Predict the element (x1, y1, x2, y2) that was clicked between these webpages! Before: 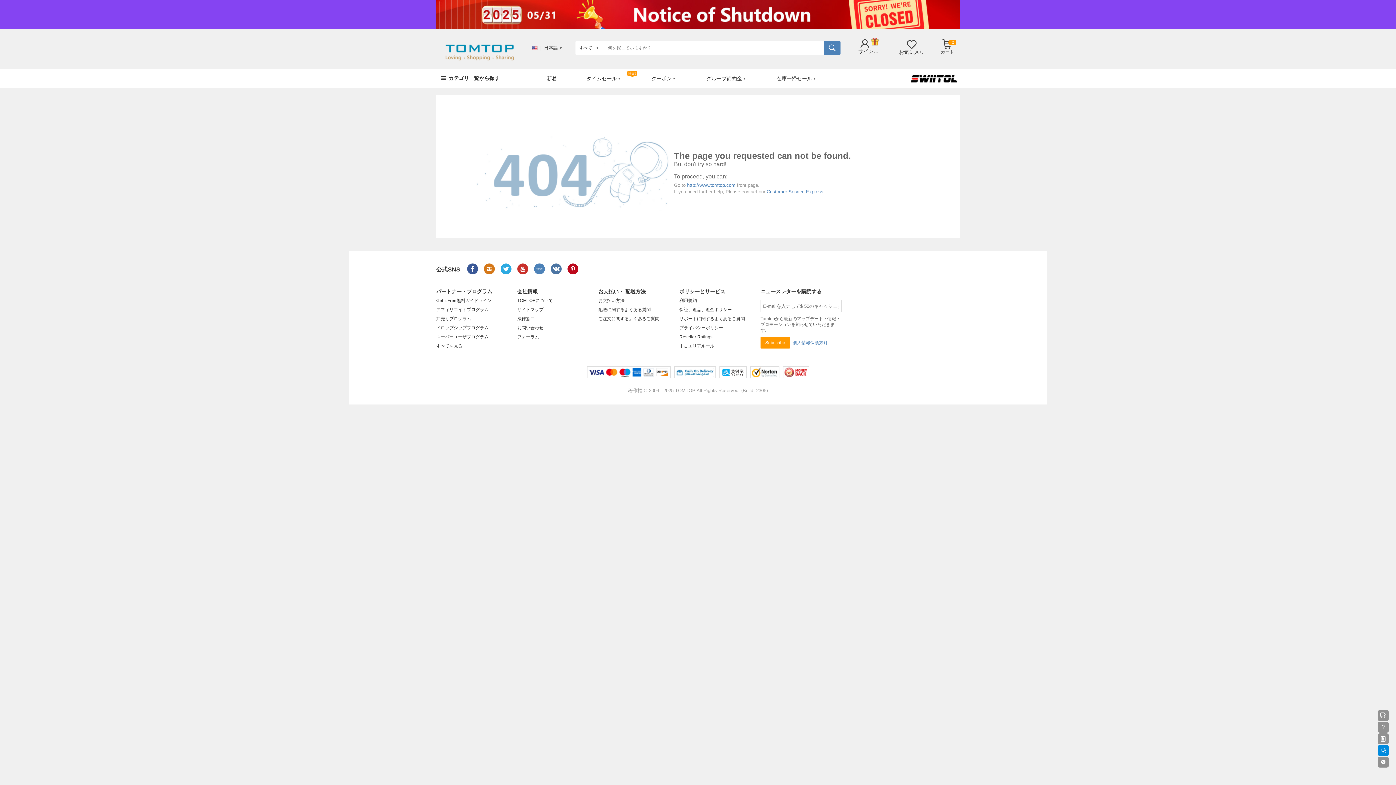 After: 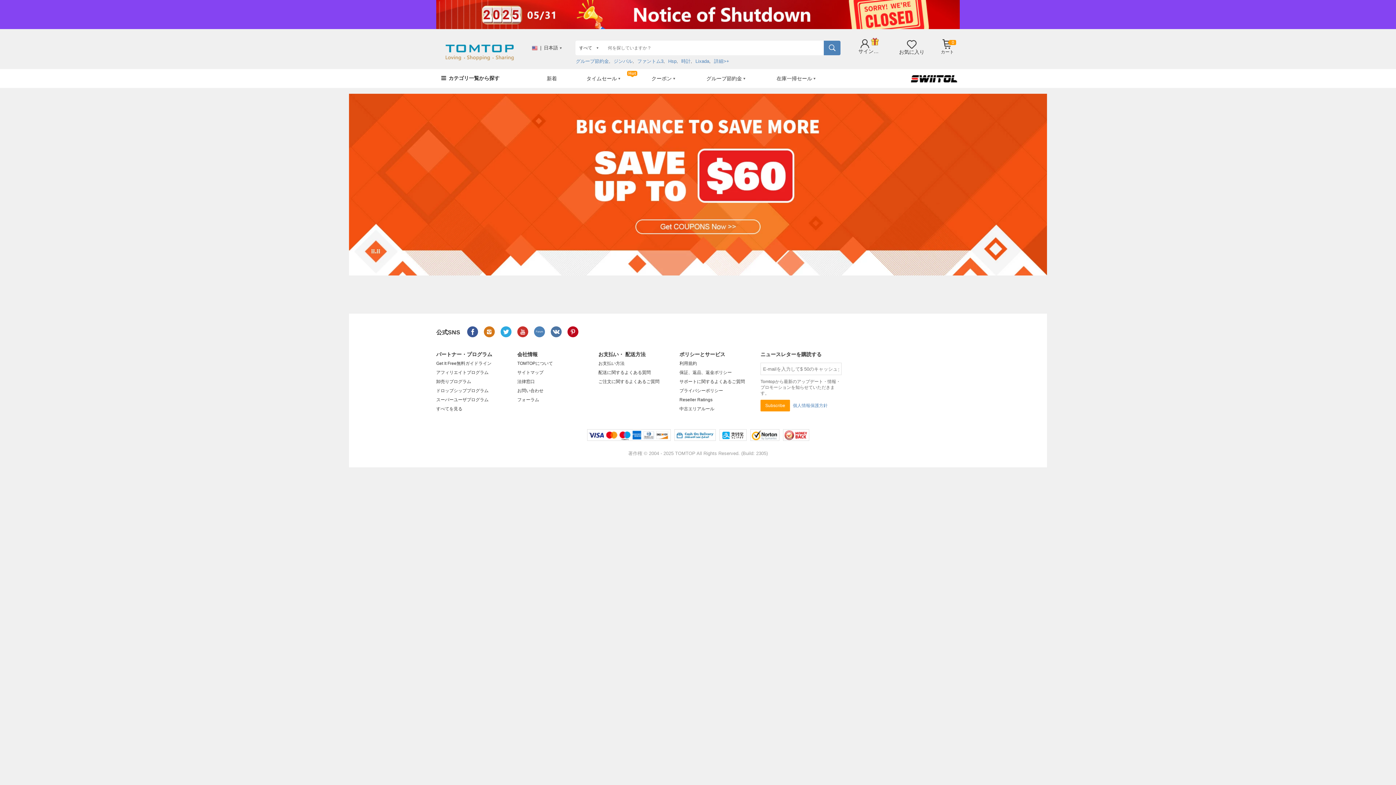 Action: label: クーポン bbox: (636, 68, 691, 87)